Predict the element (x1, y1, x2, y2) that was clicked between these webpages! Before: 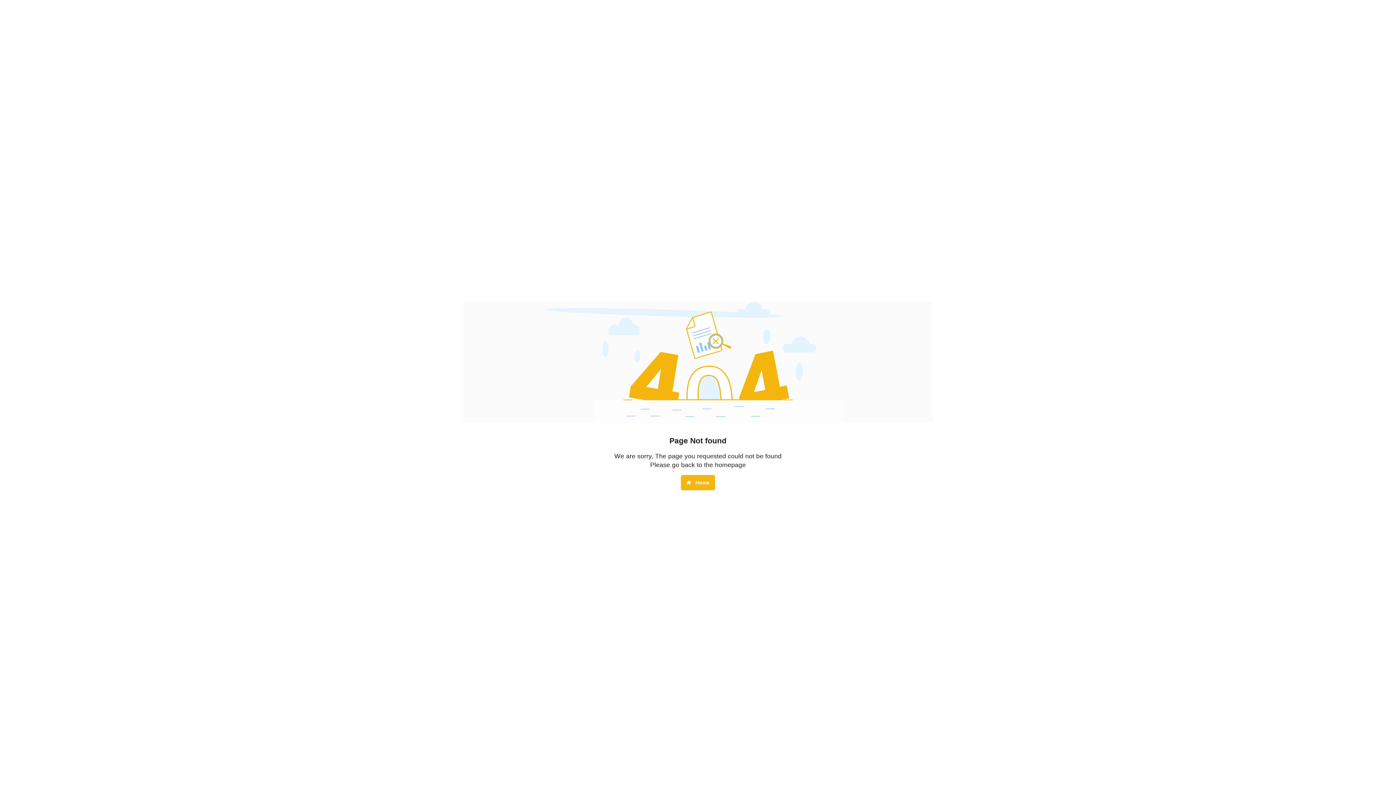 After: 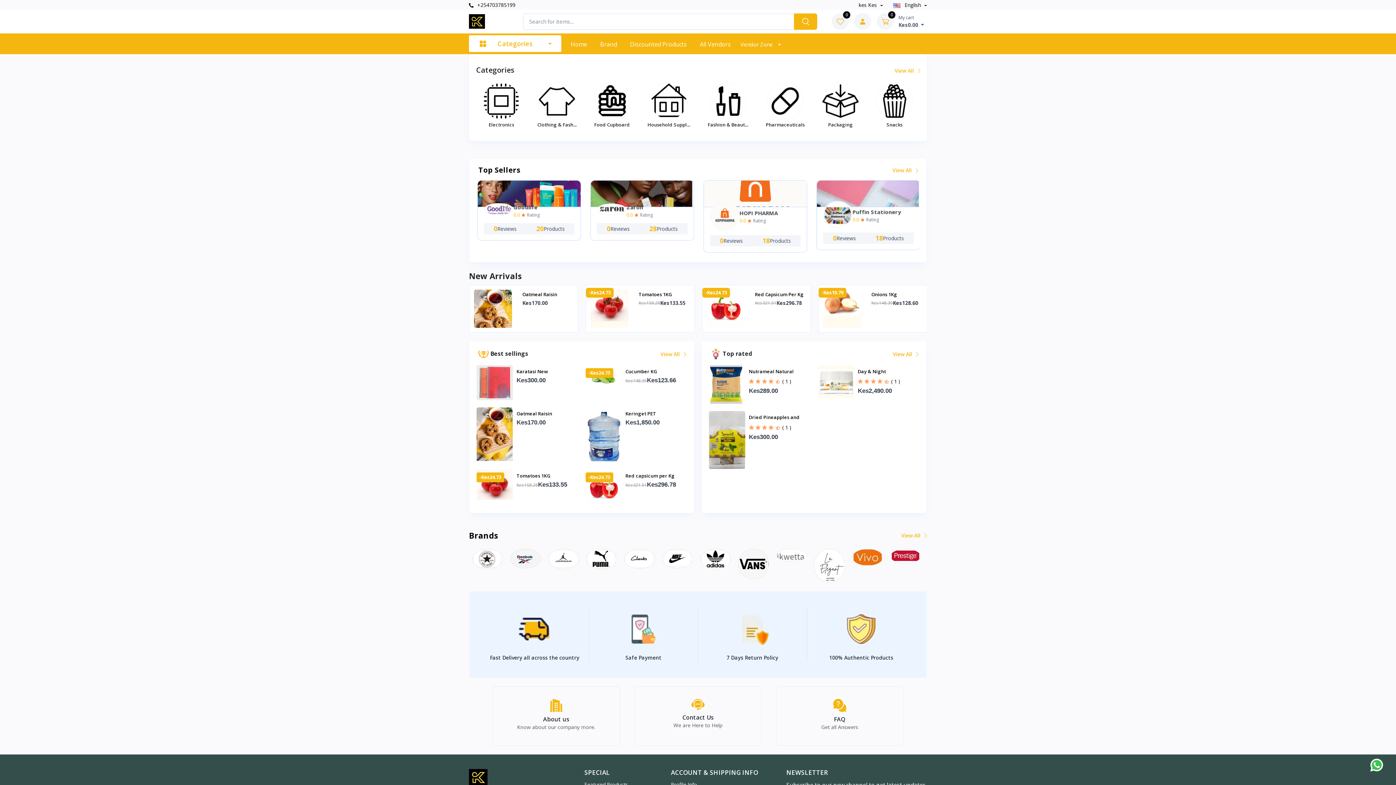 Action: label:  Home bbox: (681, 475, 715, 490)